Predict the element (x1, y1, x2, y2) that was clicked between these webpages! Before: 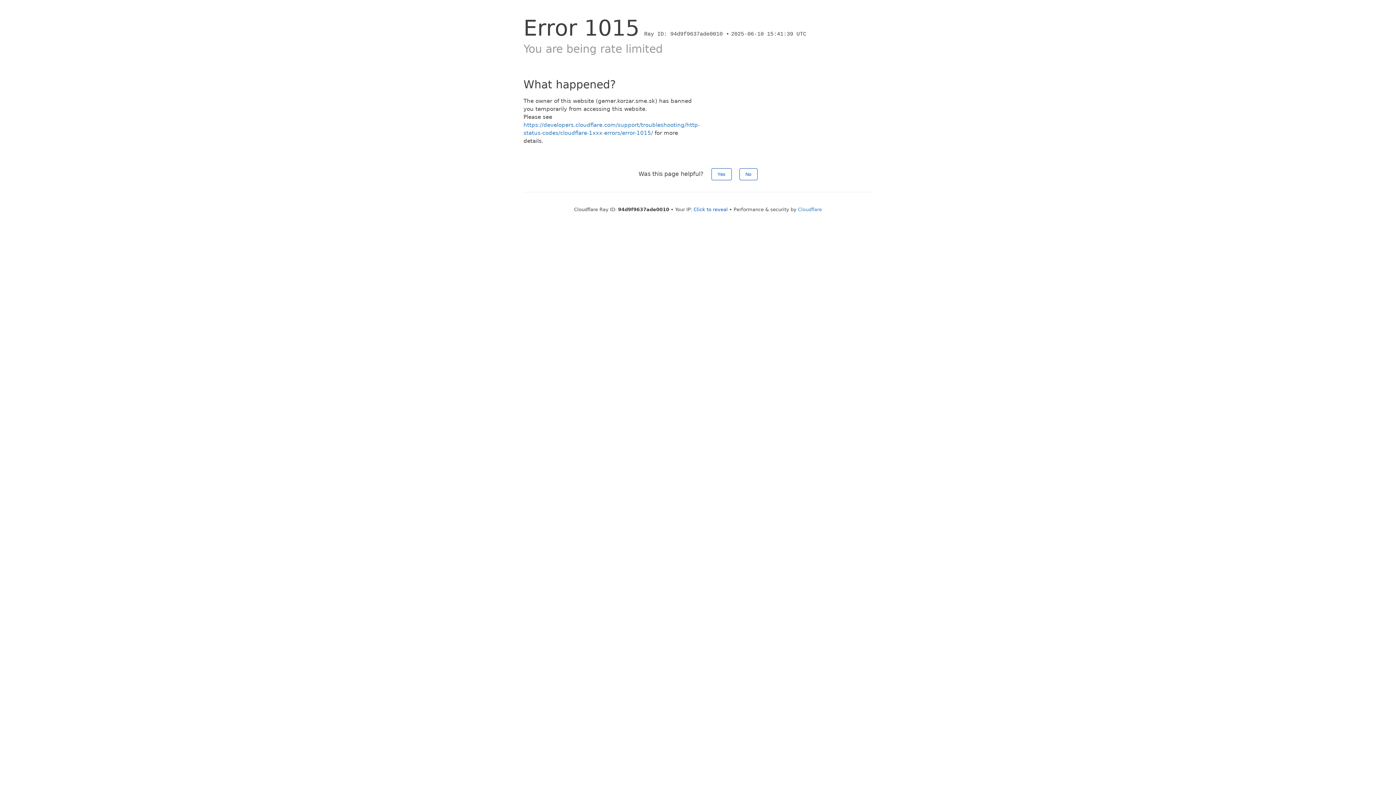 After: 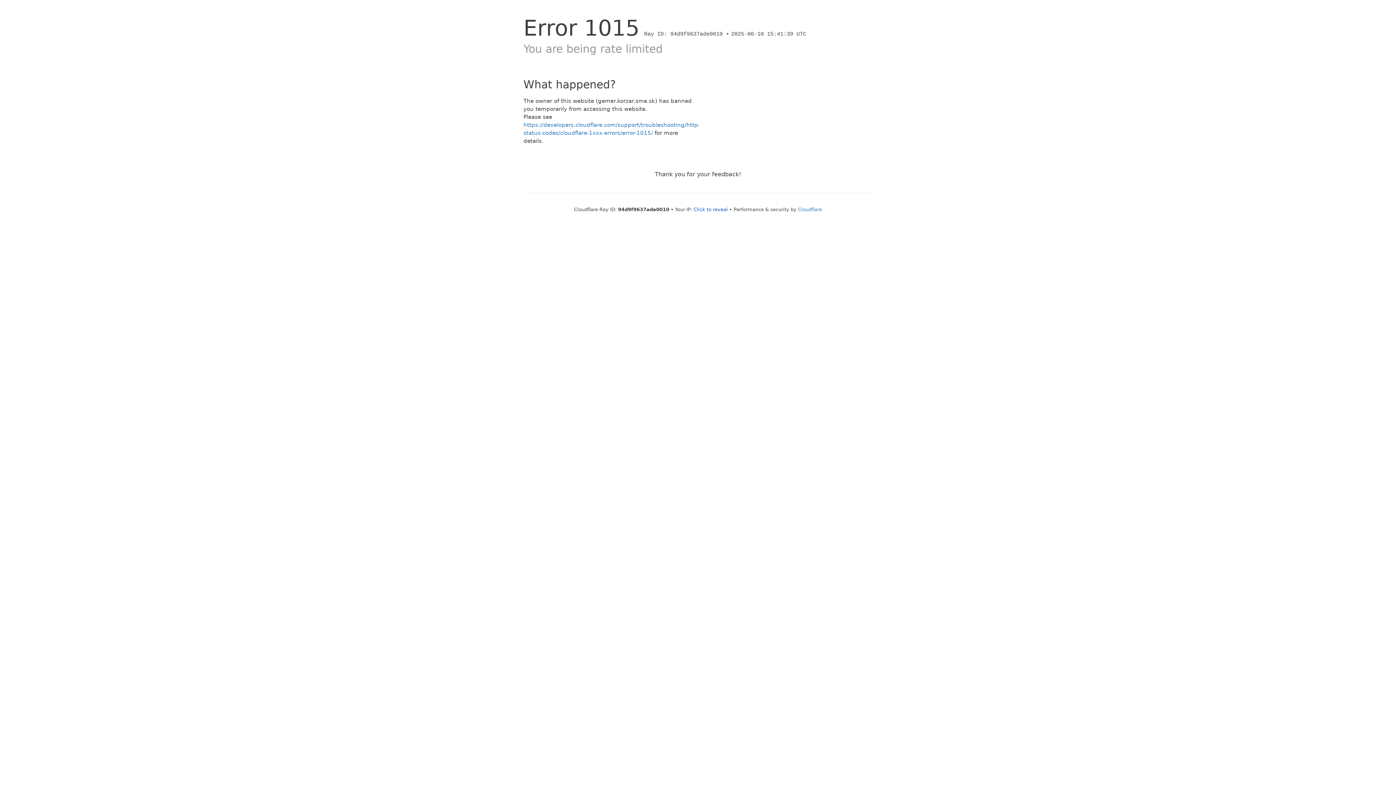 Action: label: Yes bbox: (711, 168, 731, 180)